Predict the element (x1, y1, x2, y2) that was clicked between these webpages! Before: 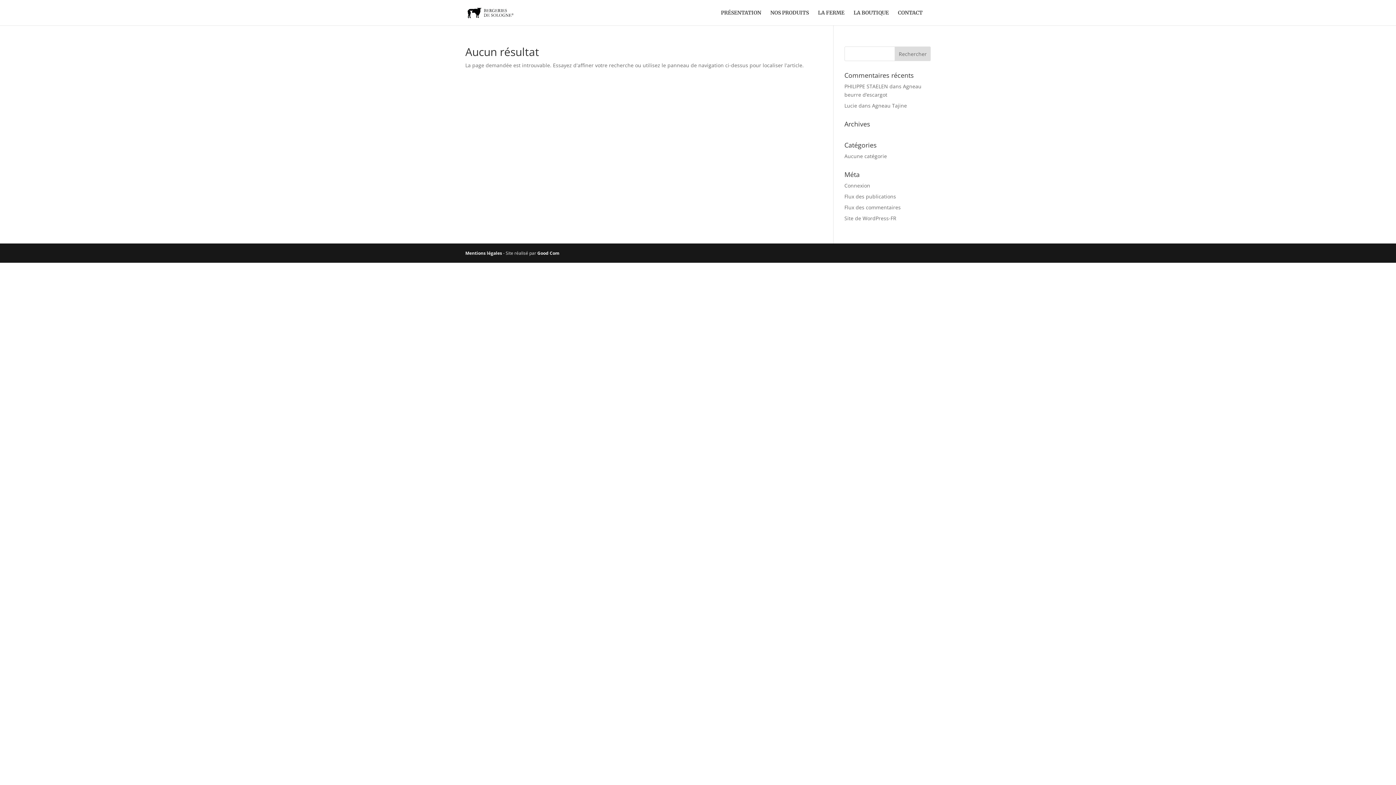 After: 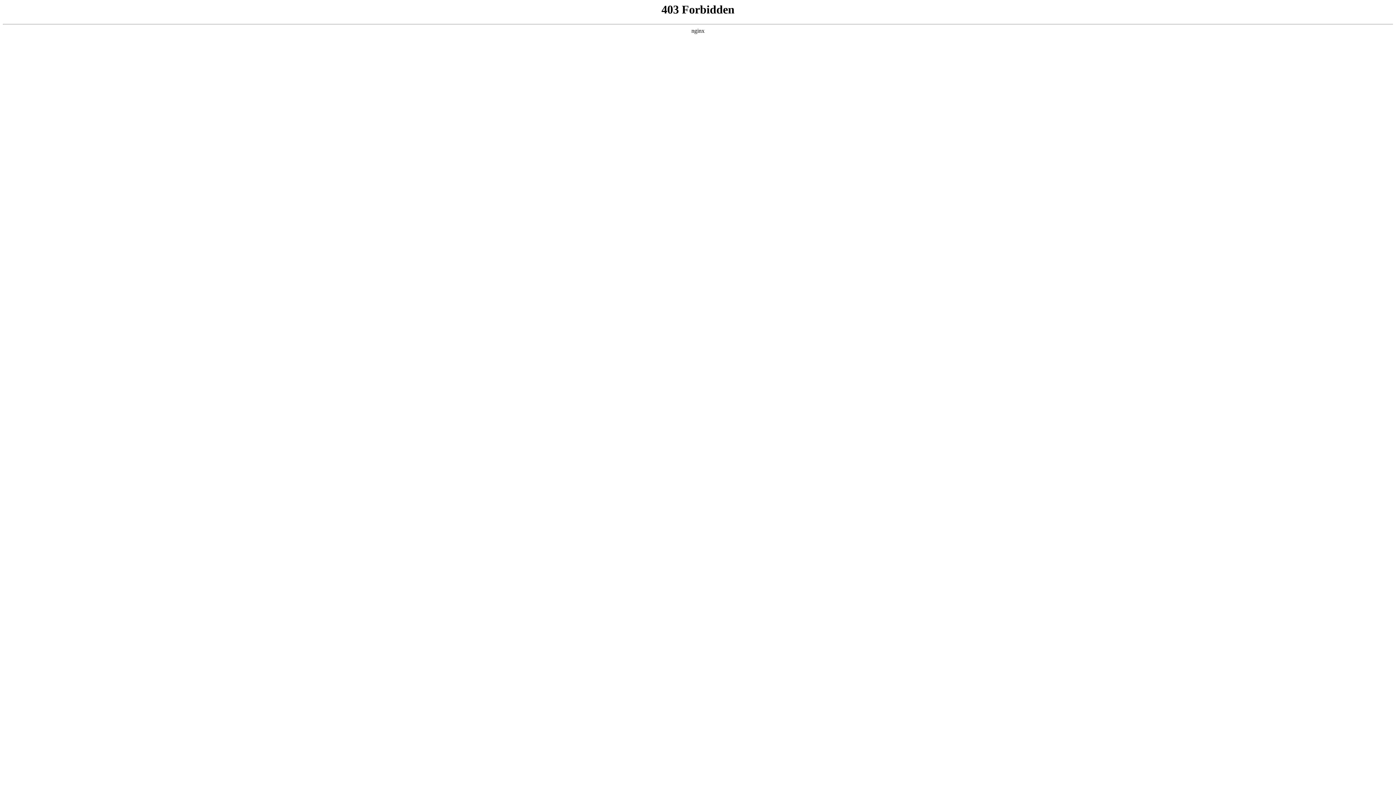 Action: label: Site de WordPress-FR bbox: (844, 214, 896, 221)